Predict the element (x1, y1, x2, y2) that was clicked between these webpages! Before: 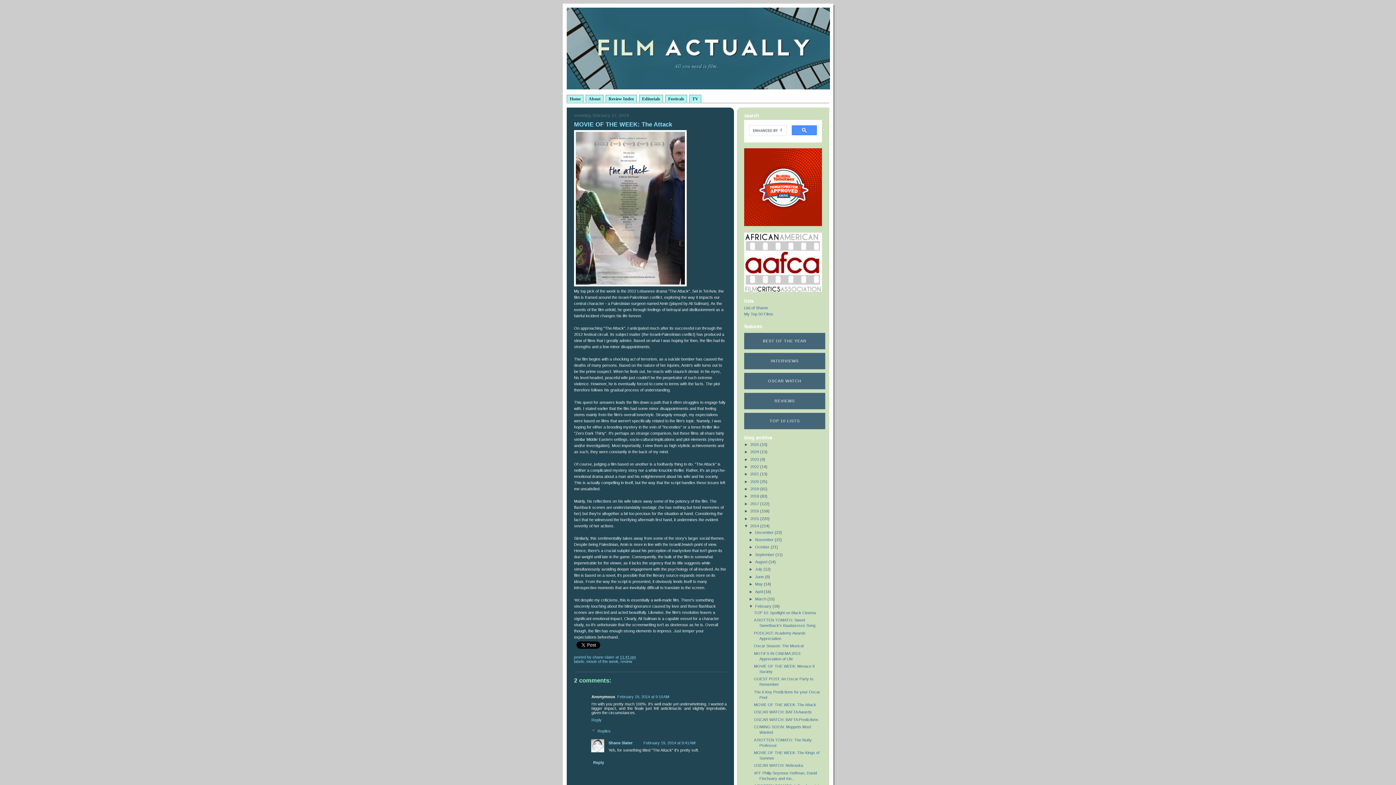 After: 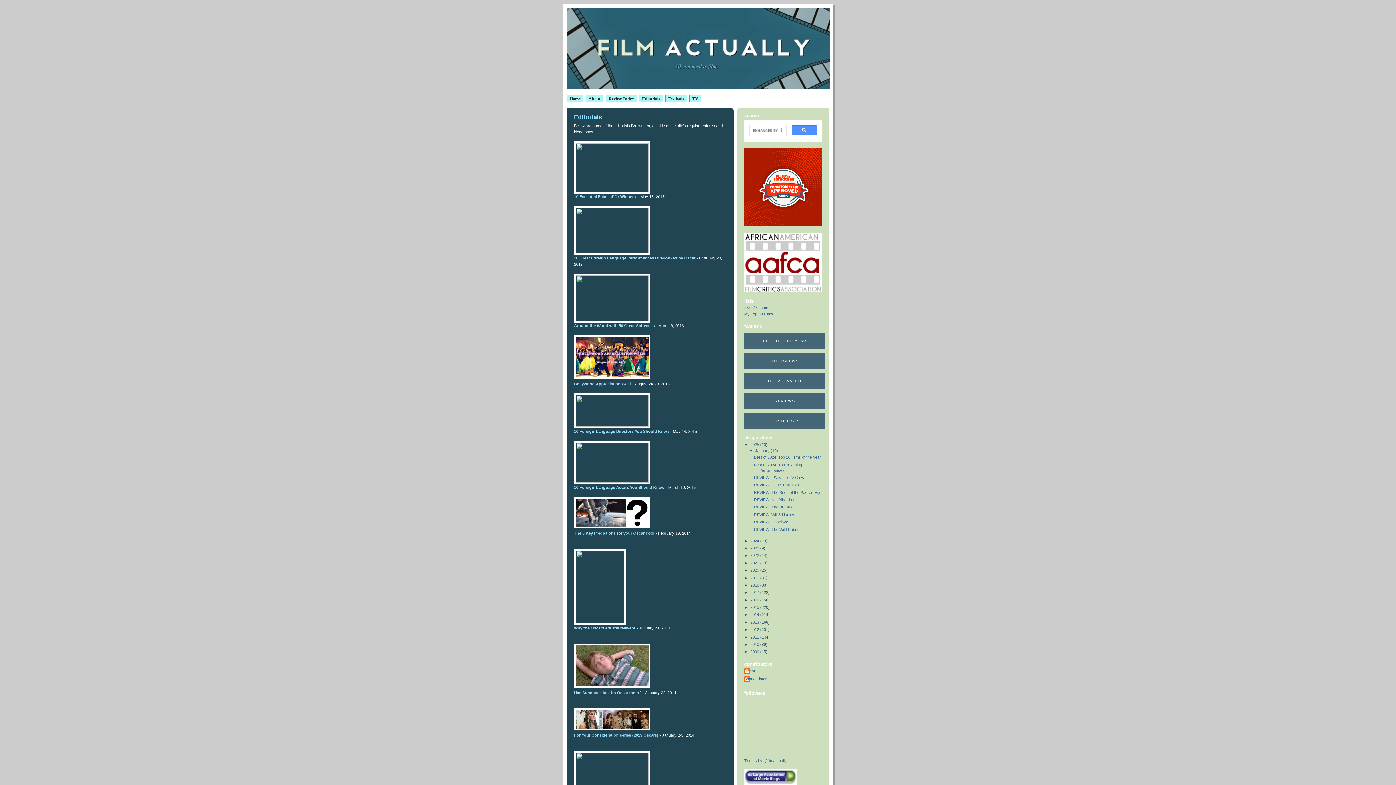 Action: label: Editorials bbox: (639, 94, 663, 102)